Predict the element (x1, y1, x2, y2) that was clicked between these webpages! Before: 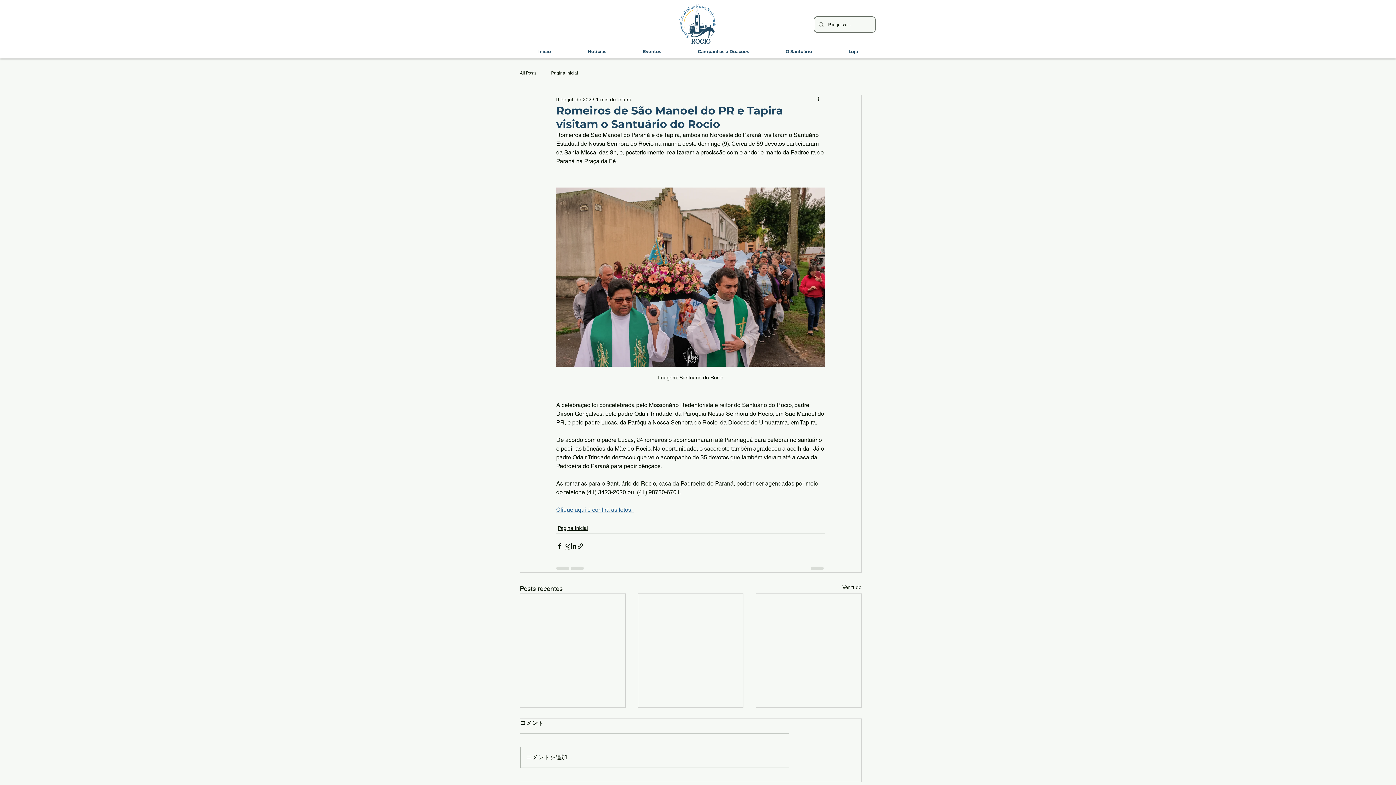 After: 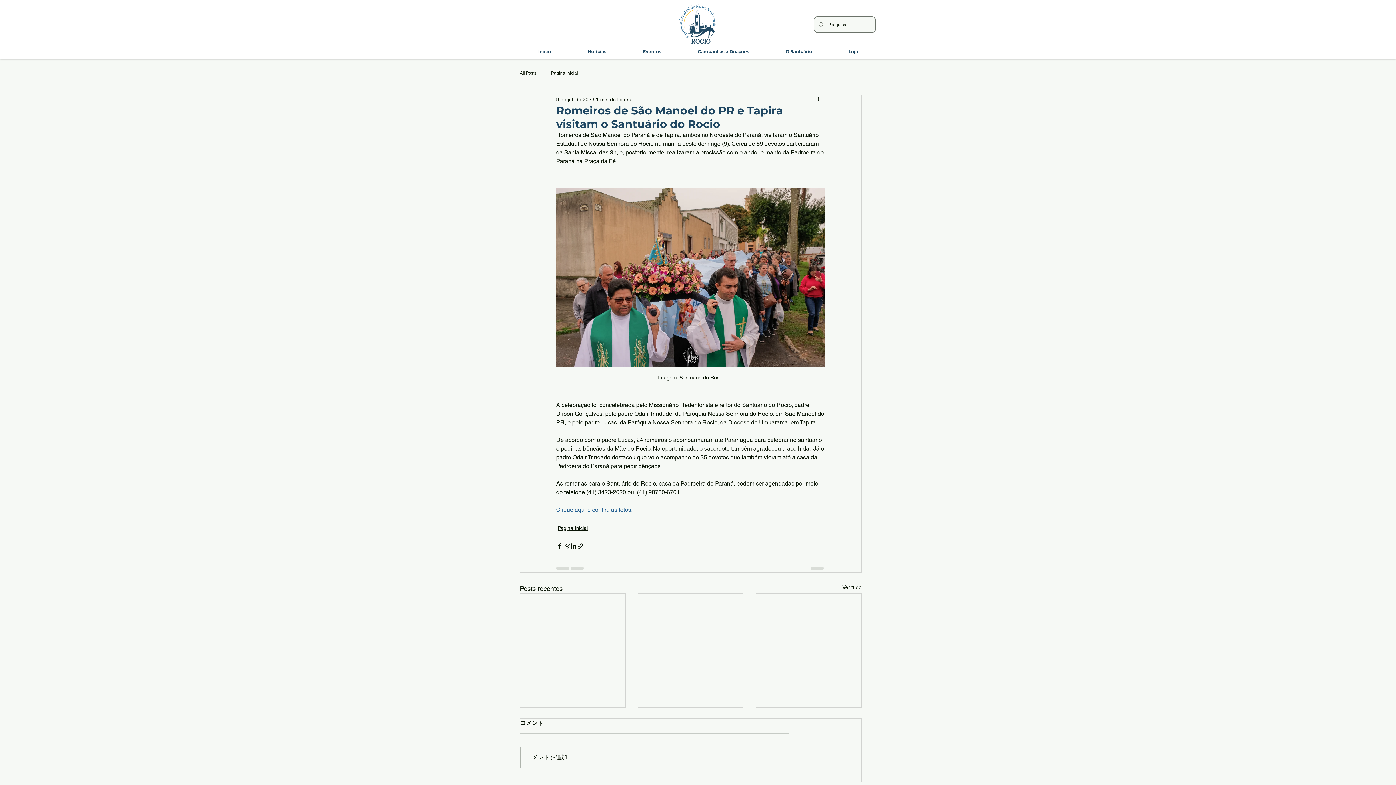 Action: bbox: (767, 48, 830, 55) label: O Santuário